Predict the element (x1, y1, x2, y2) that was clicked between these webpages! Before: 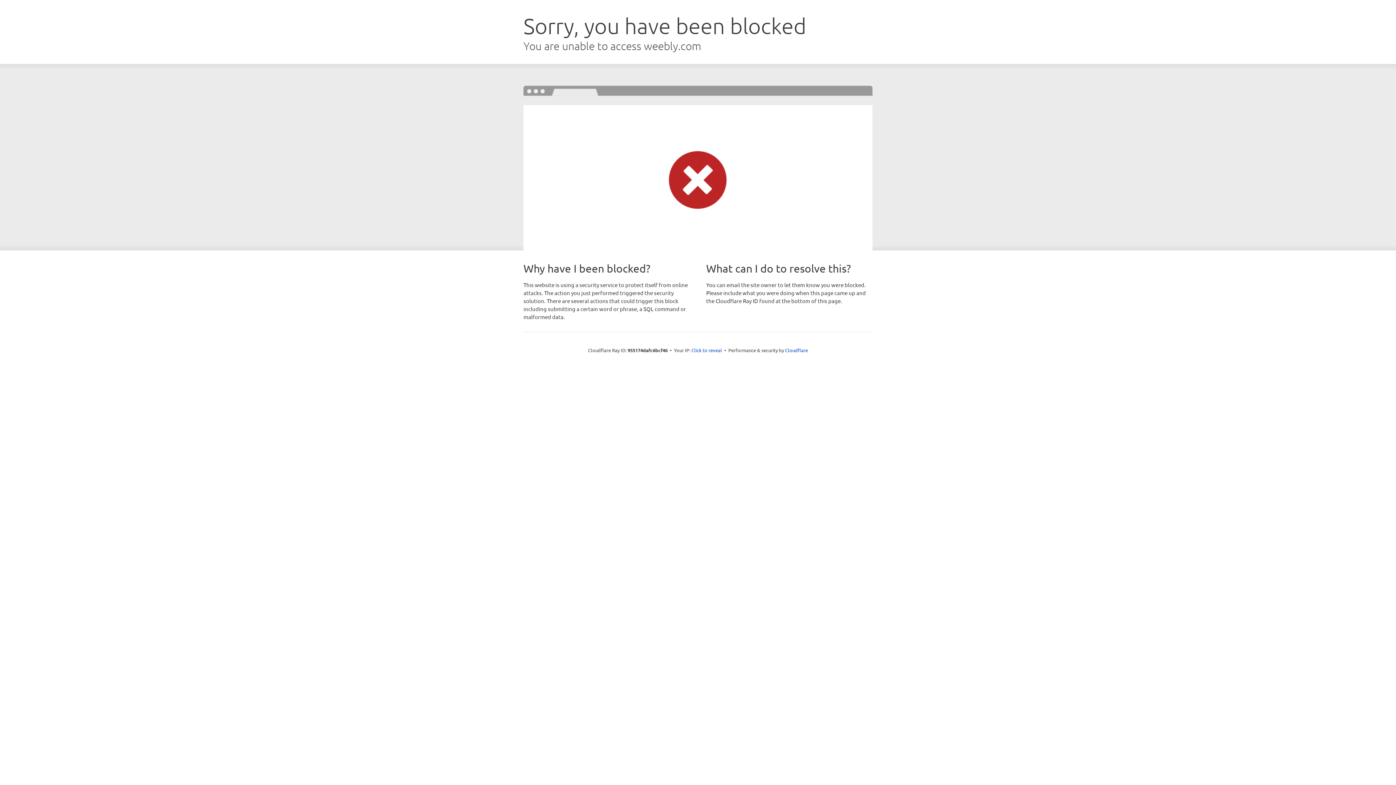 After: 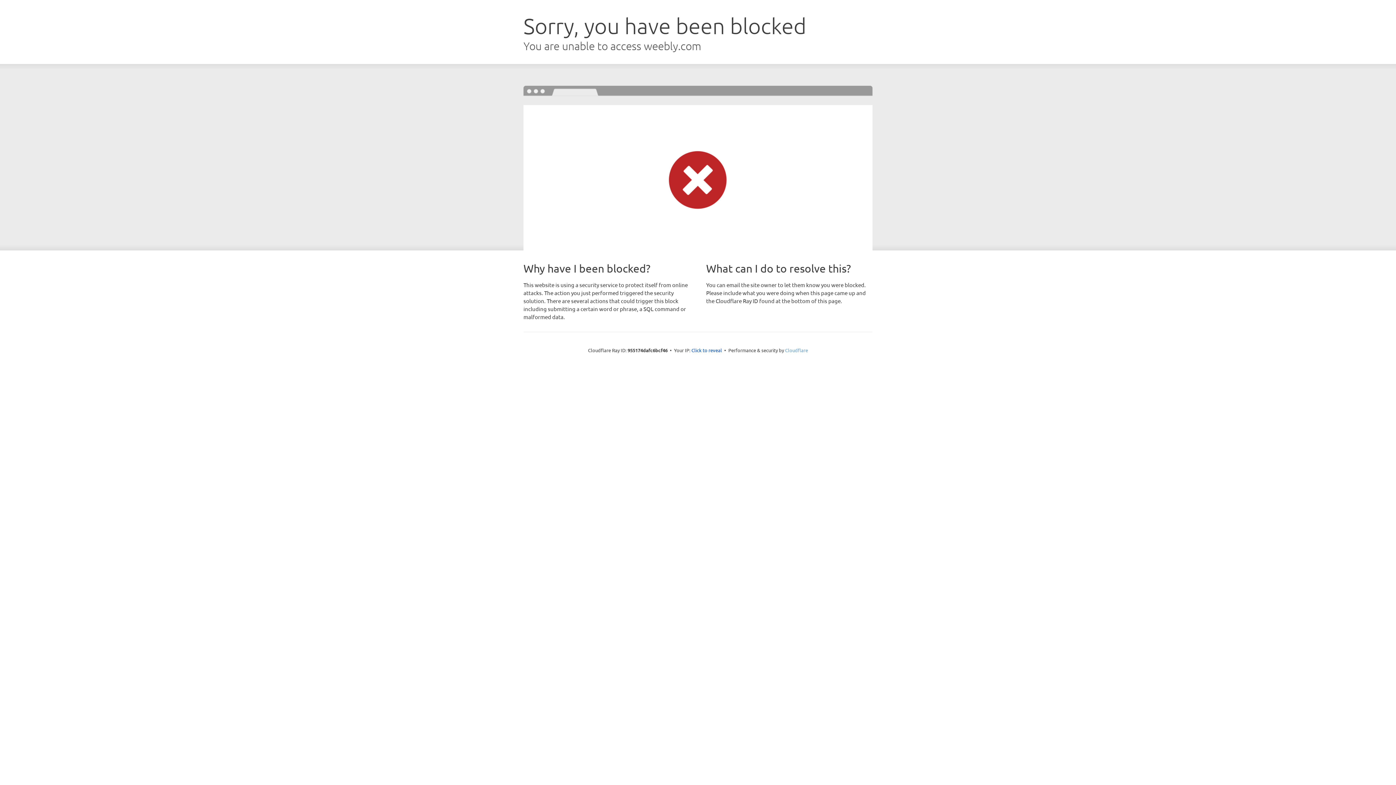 Action: label: Cloudflare bbox: (785, 347, 808, 353)